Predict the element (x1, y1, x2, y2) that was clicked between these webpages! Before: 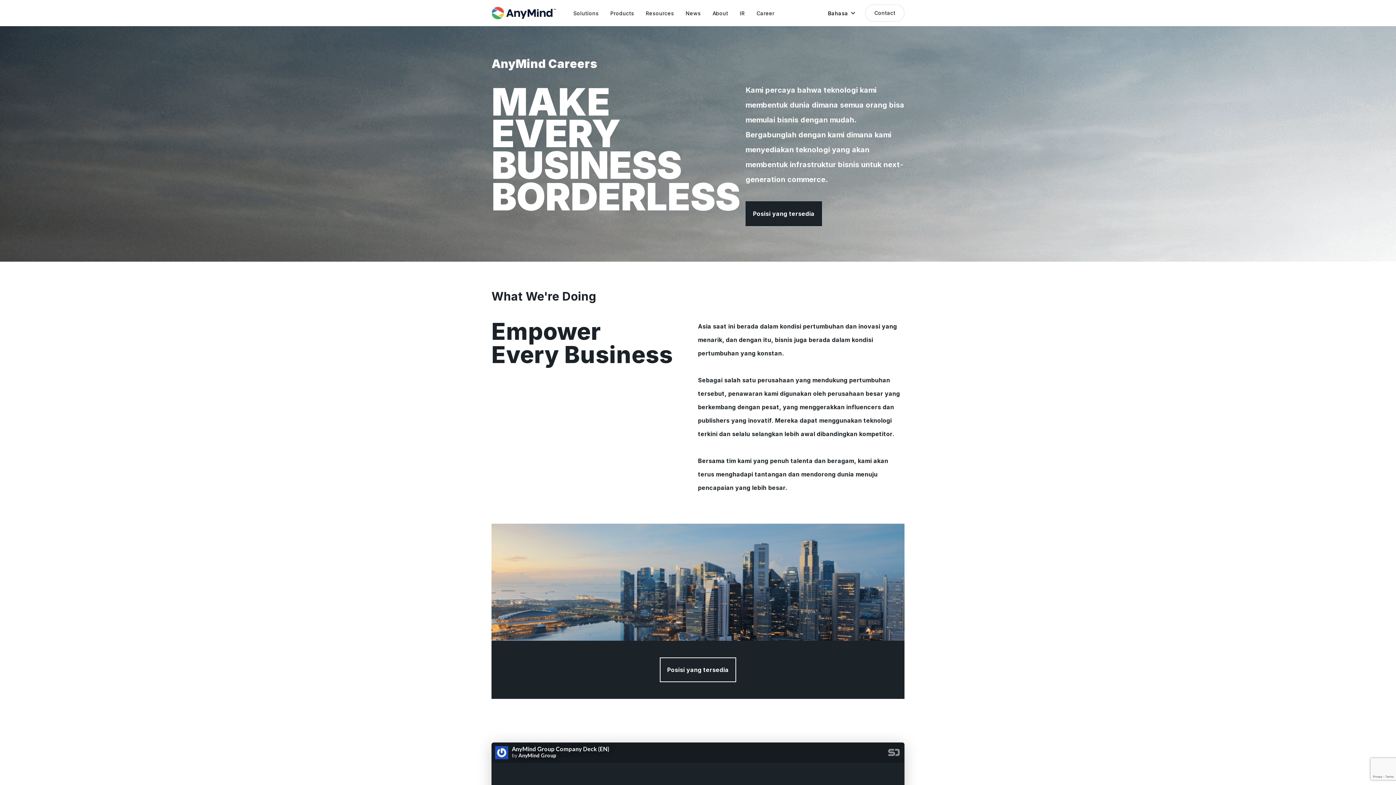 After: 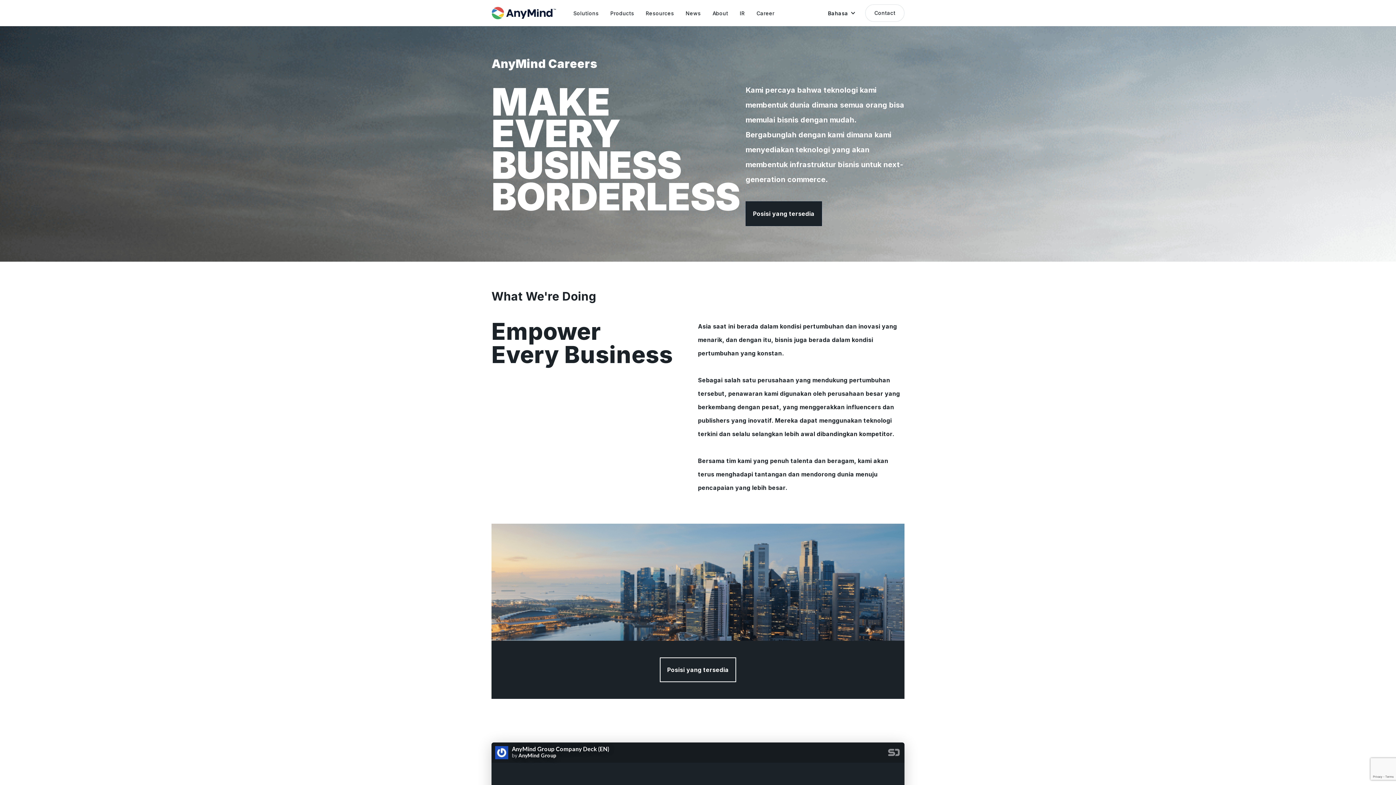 Action: bbox: (750, 0, 780, 26) label: Career